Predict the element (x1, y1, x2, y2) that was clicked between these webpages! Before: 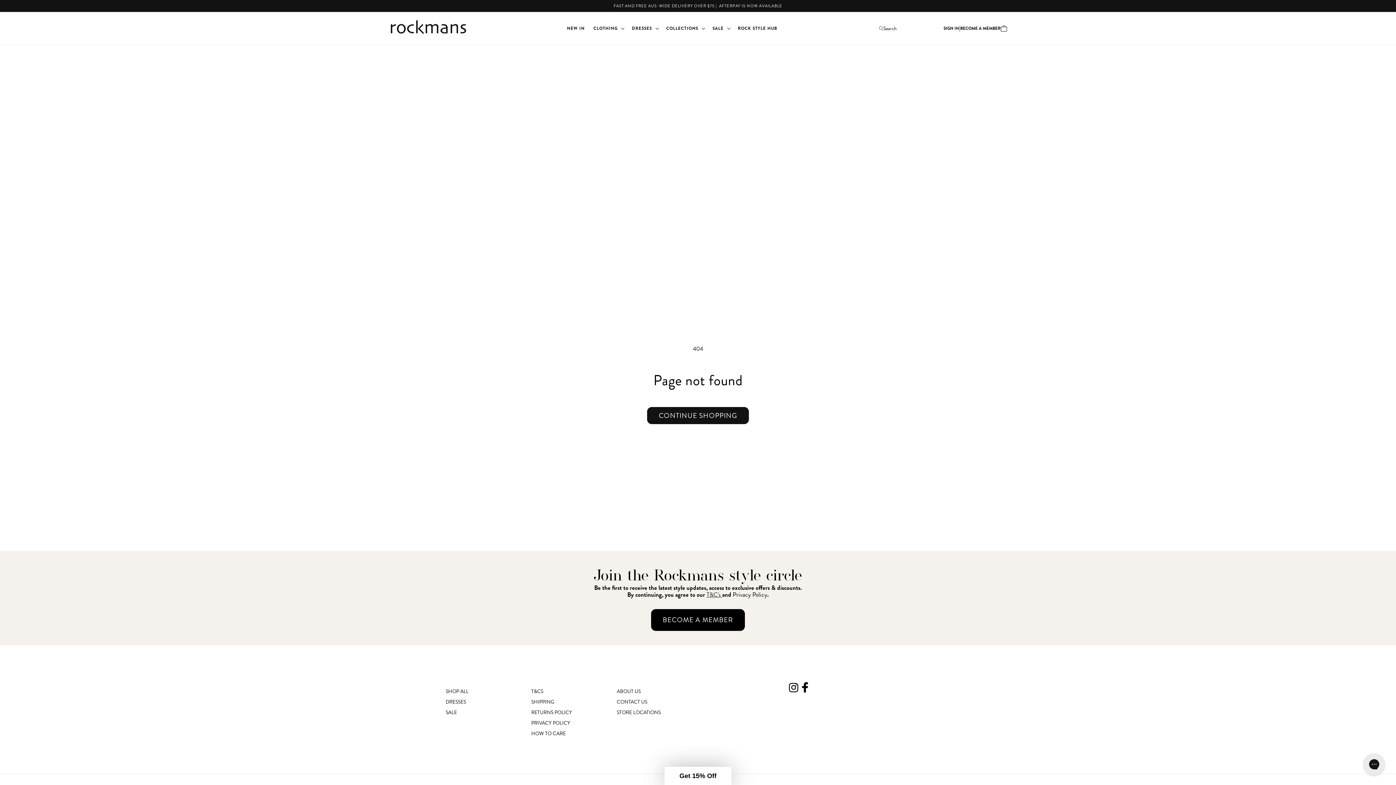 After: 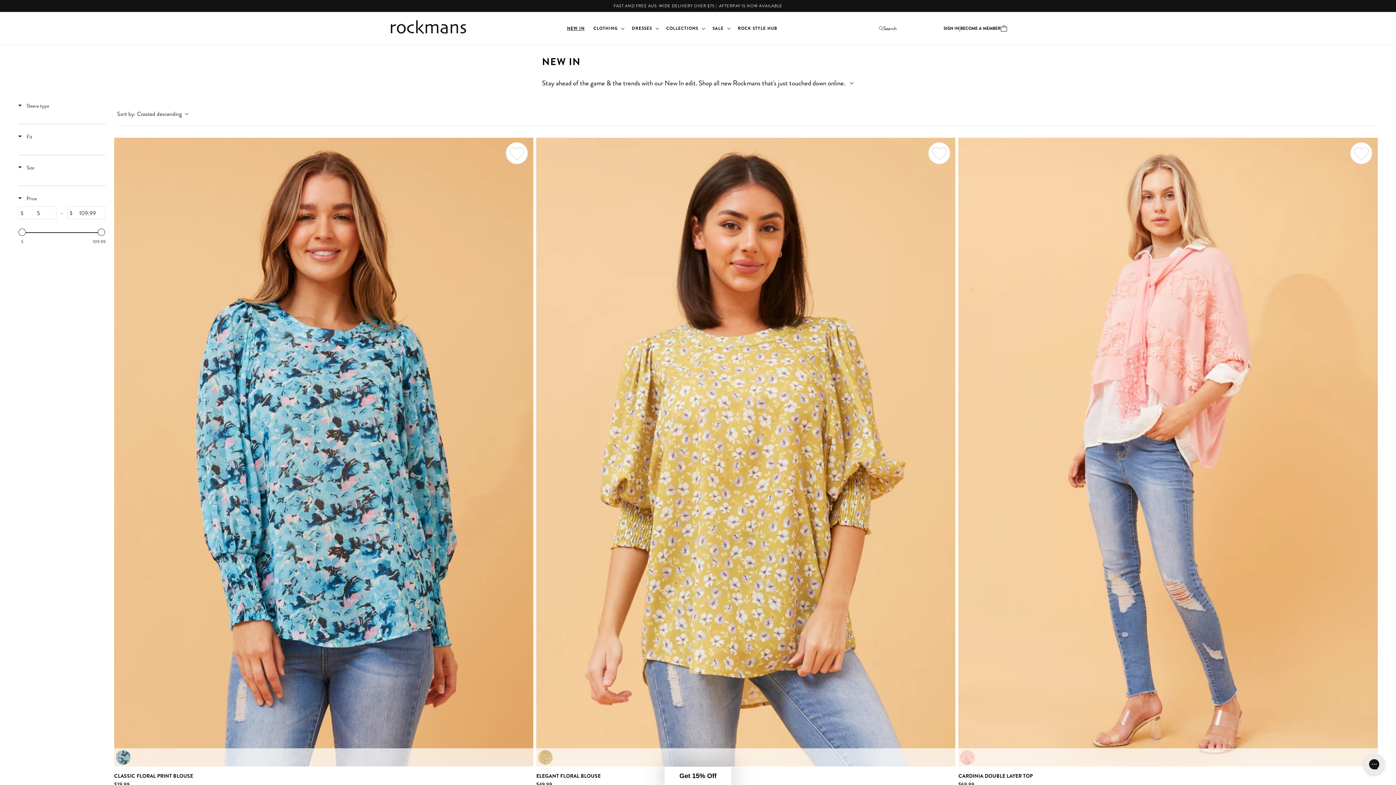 Action: bbox: (562, 21, 589, 34) label: NEW IN